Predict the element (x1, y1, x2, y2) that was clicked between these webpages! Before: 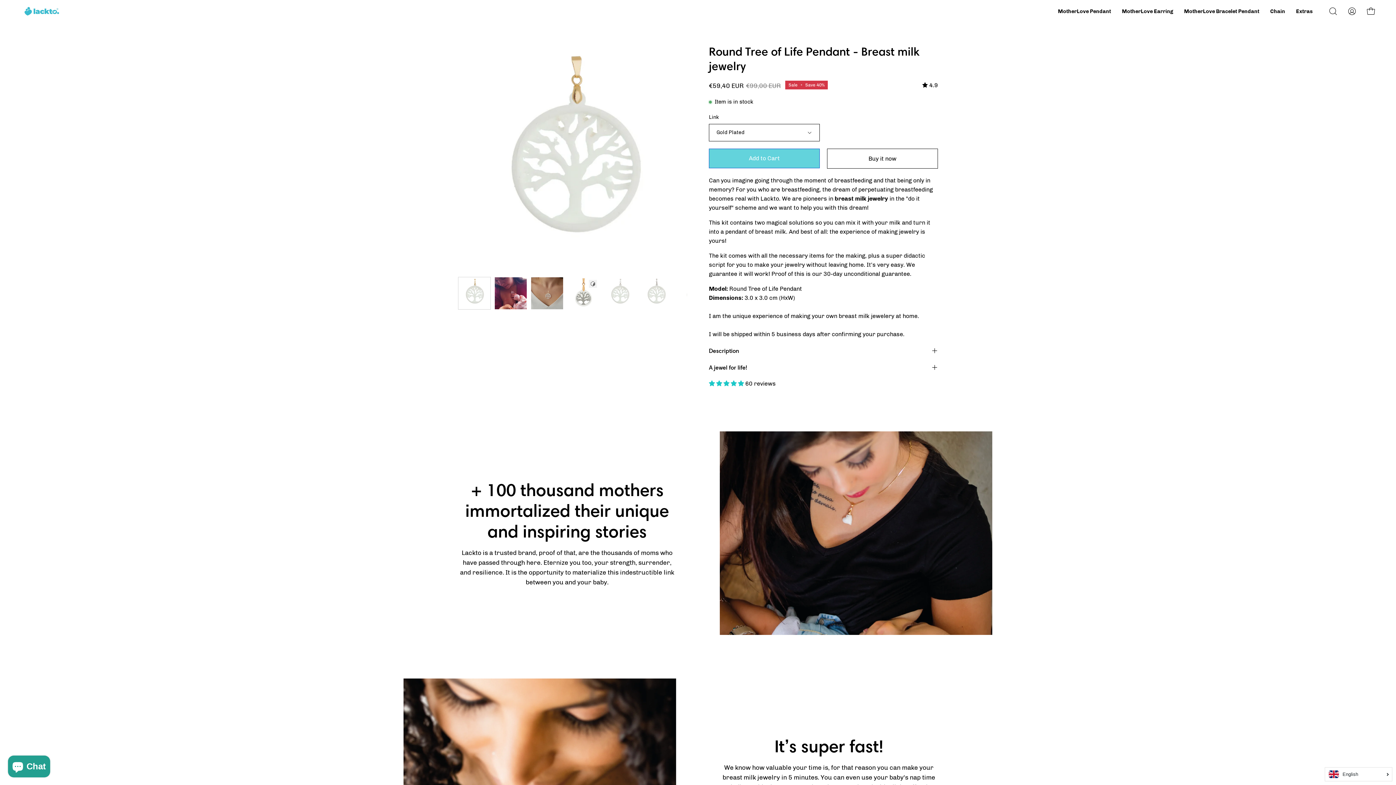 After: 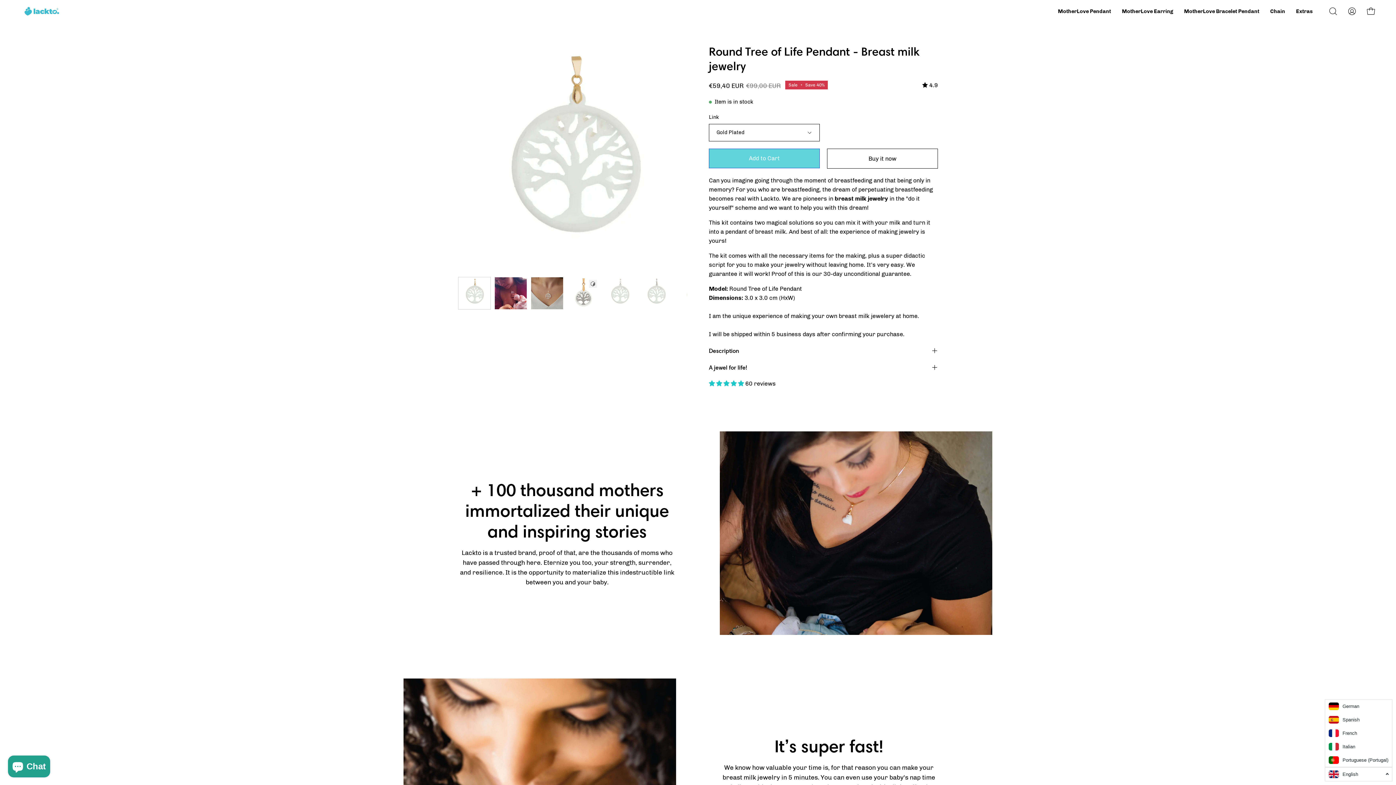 Action: bbox: (1329, 770, 1388, 778) label: English